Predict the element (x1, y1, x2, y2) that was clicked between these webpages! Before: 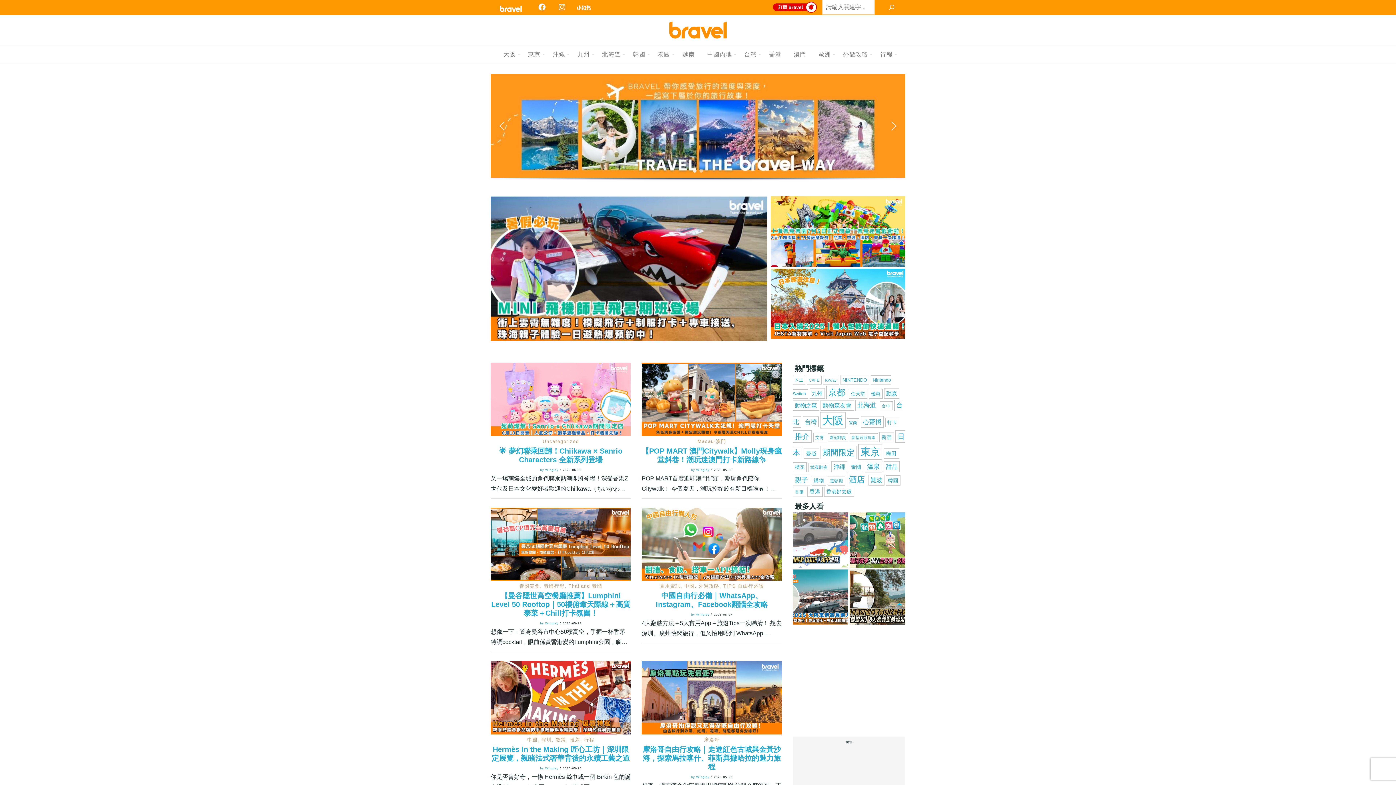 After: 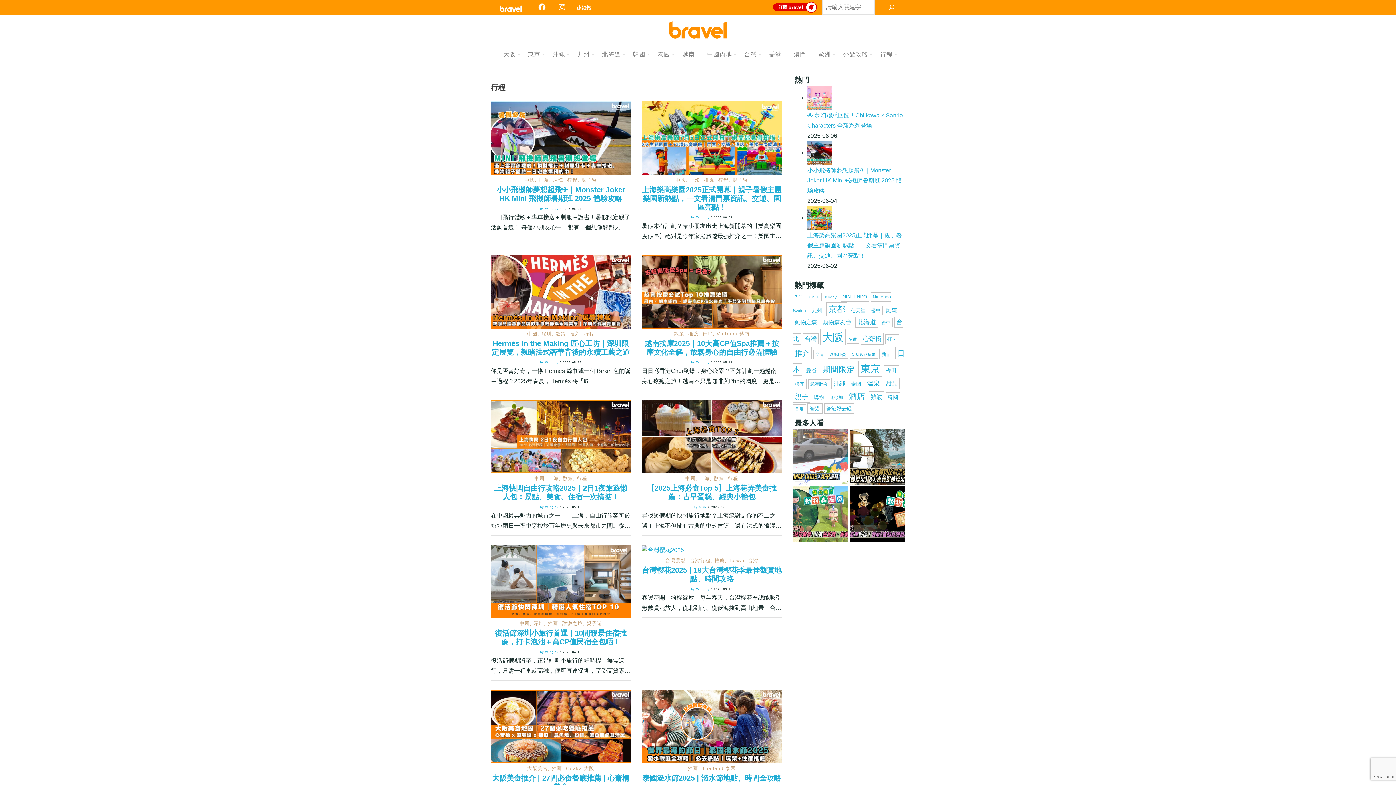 Action: bbox: (880, 51, 892, 57) label: 行程